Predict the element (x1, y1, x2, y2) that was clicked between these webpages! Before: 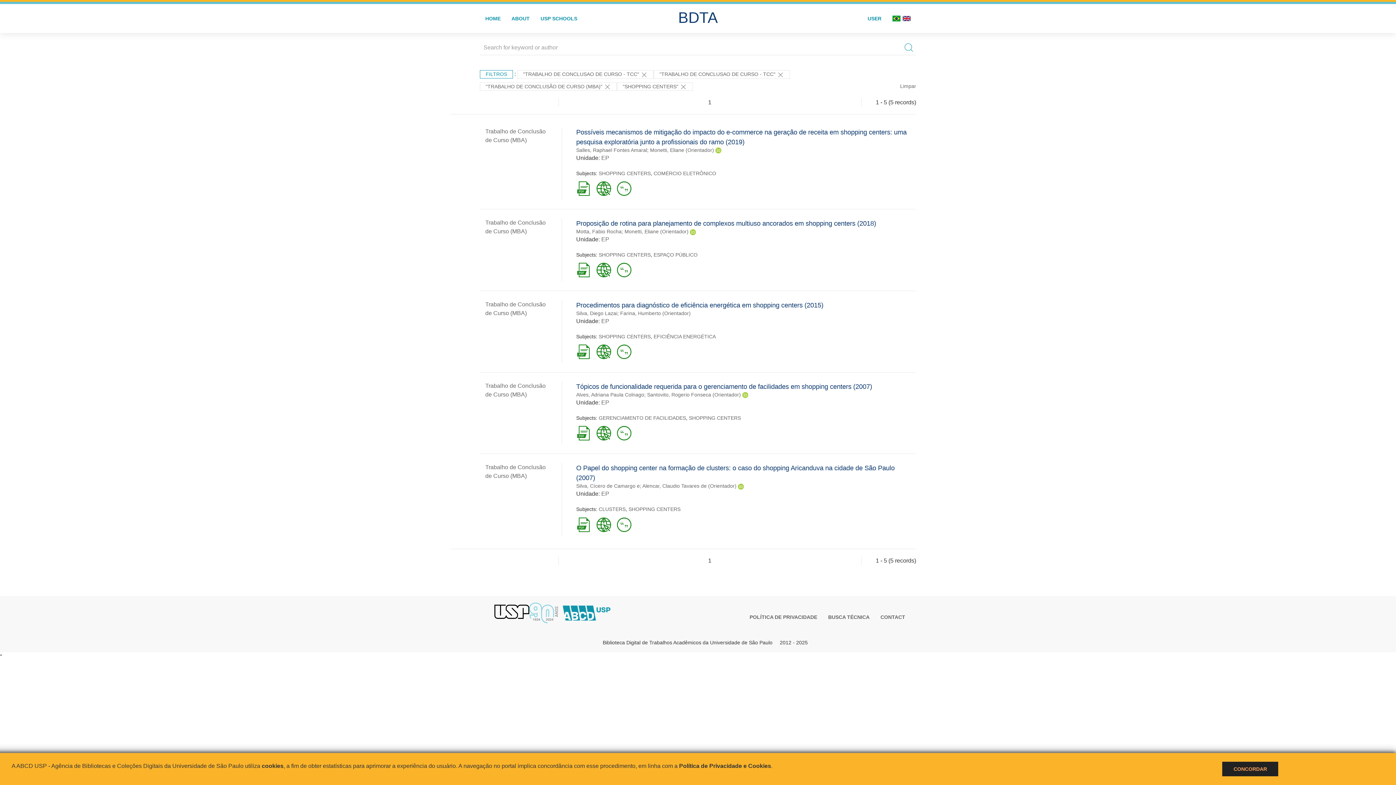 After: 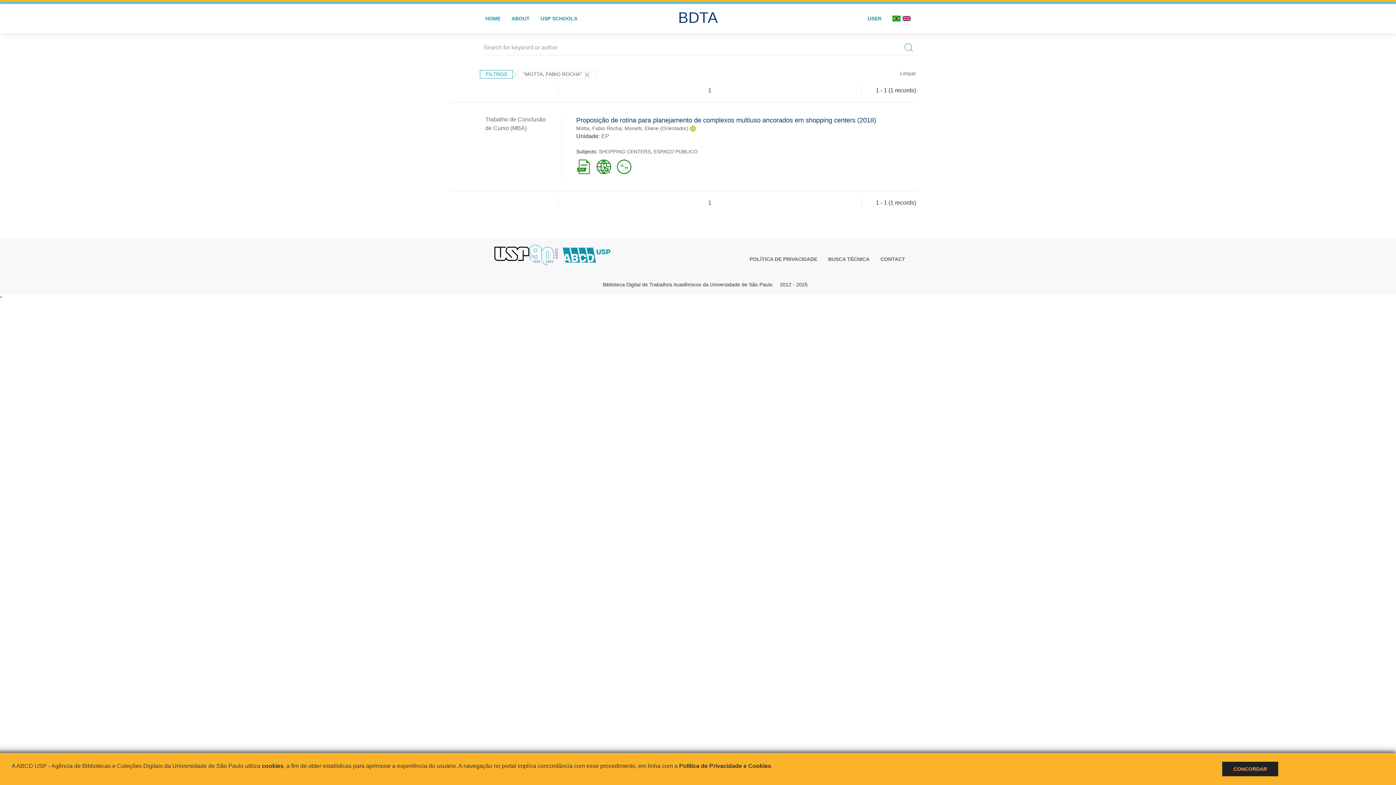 Action: label: Motta, Fabio Rocha bbox: (576, 228, 621, 234)